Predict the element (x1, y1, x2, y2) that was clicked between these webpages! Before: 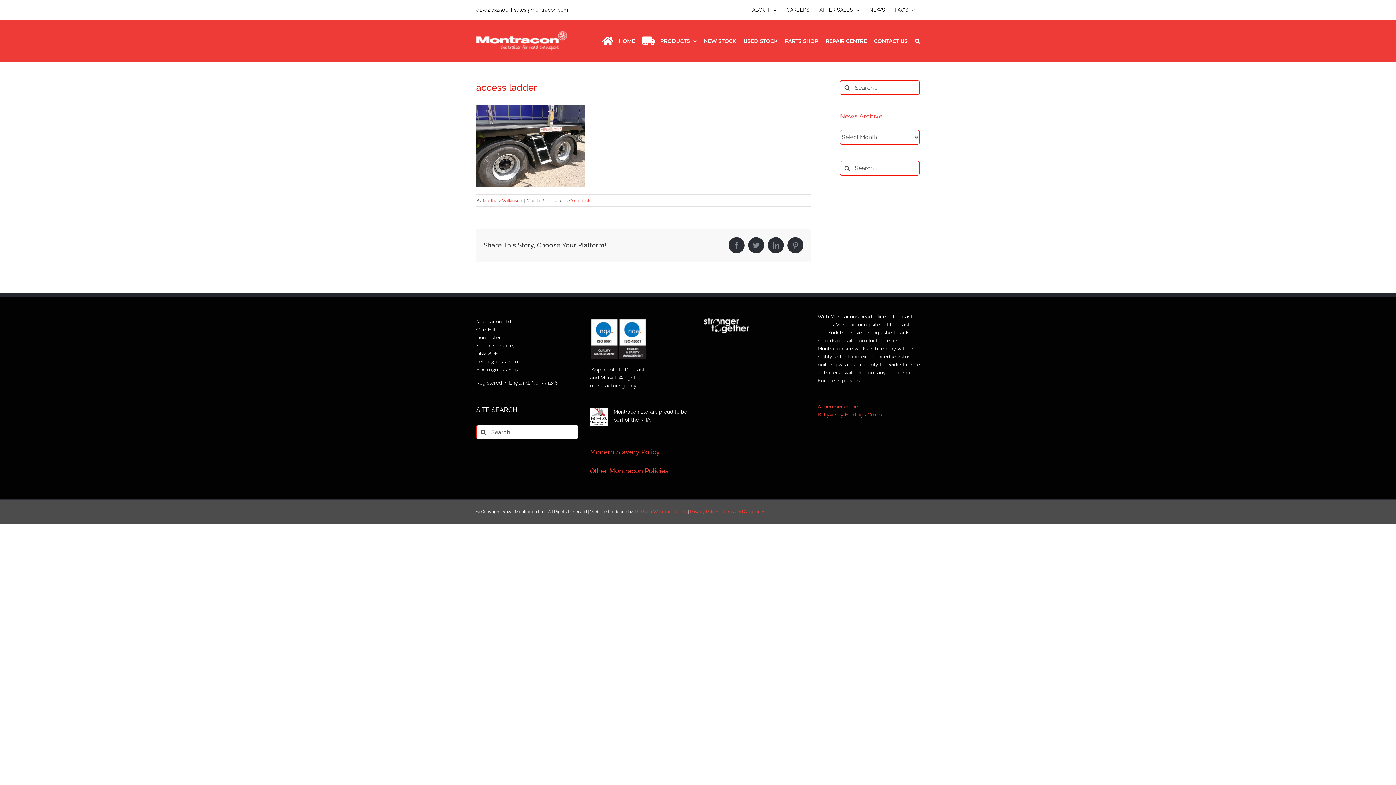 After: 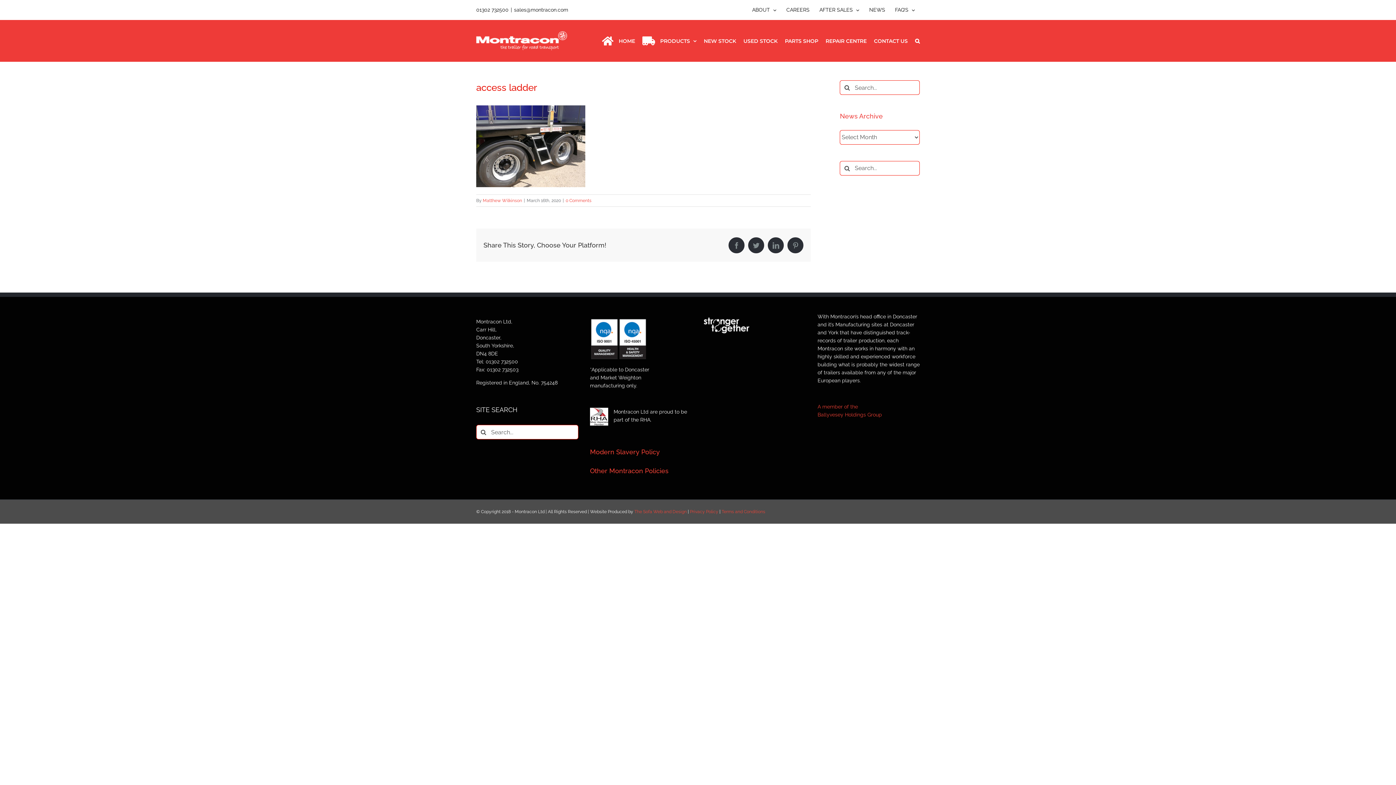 Action: bbox: (785, 20, 818, 61) label: PARTS SHOP